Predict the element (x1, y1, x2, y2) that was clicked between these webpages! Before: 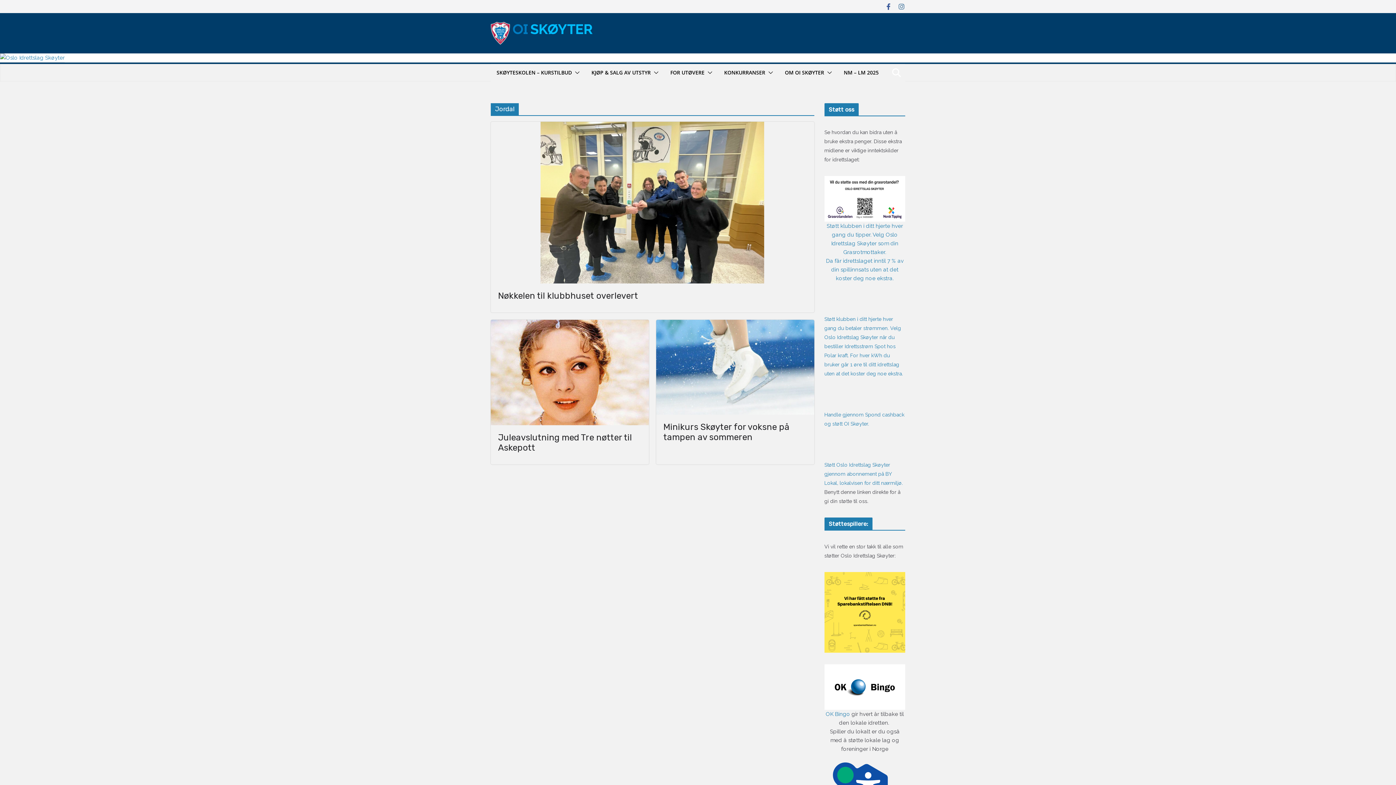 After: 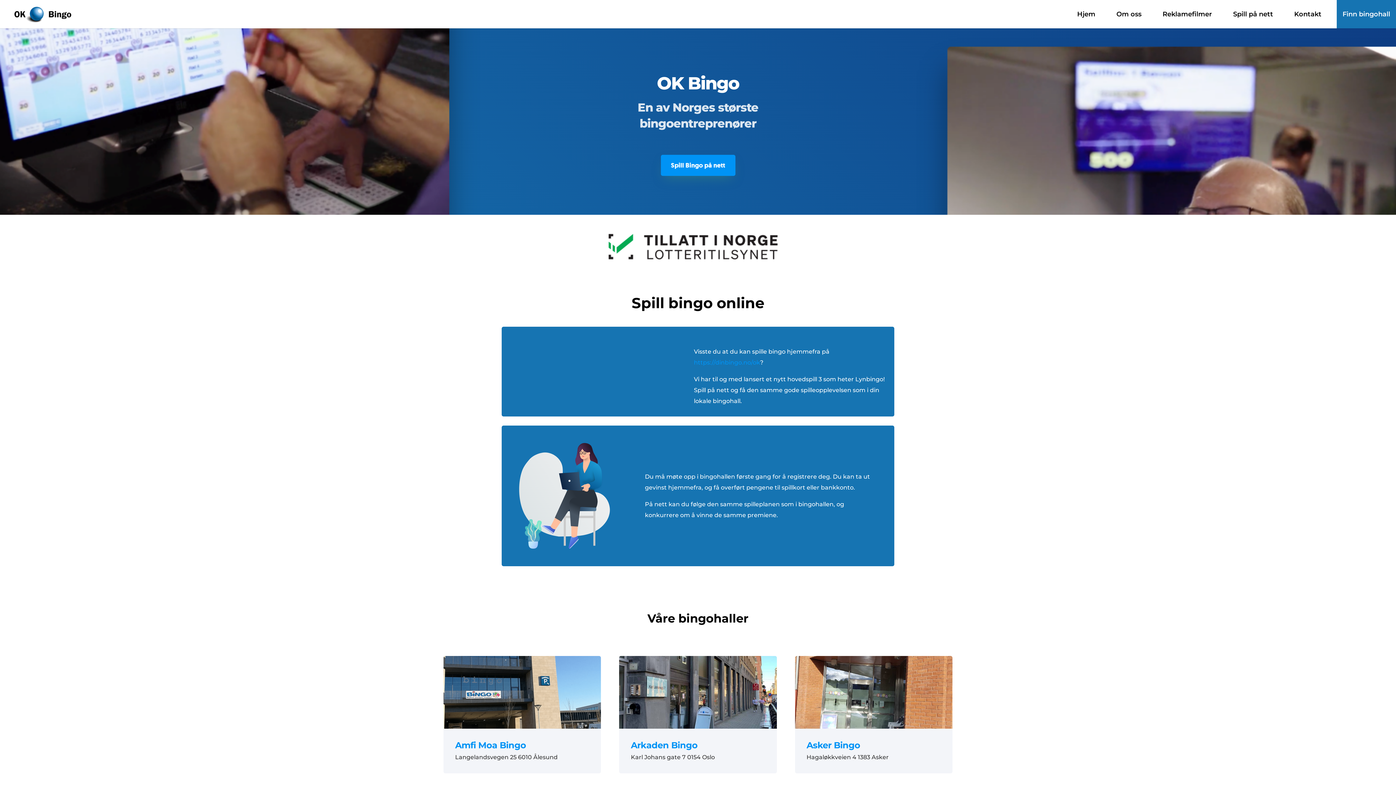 Action: bbox: (825, 711, 850, 717) label: OK Bingo